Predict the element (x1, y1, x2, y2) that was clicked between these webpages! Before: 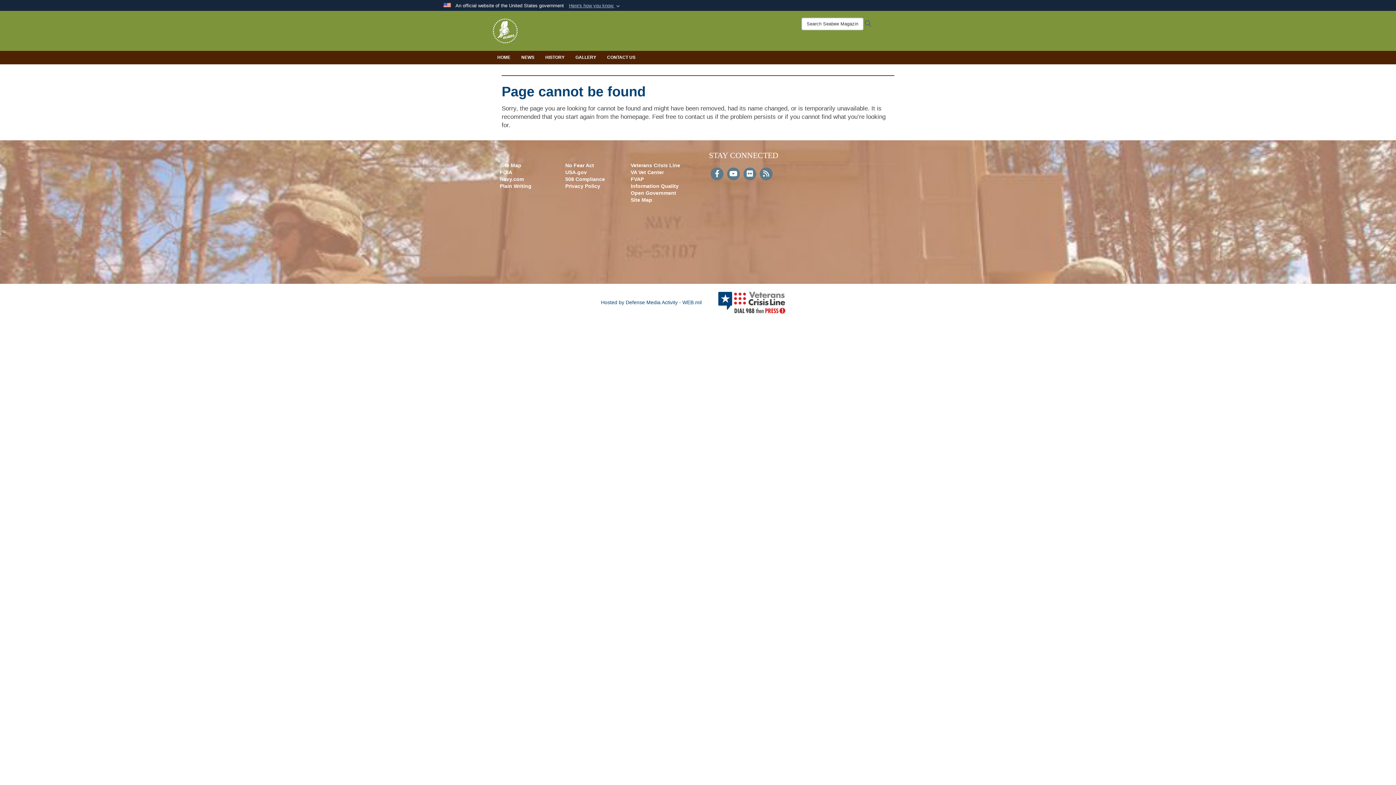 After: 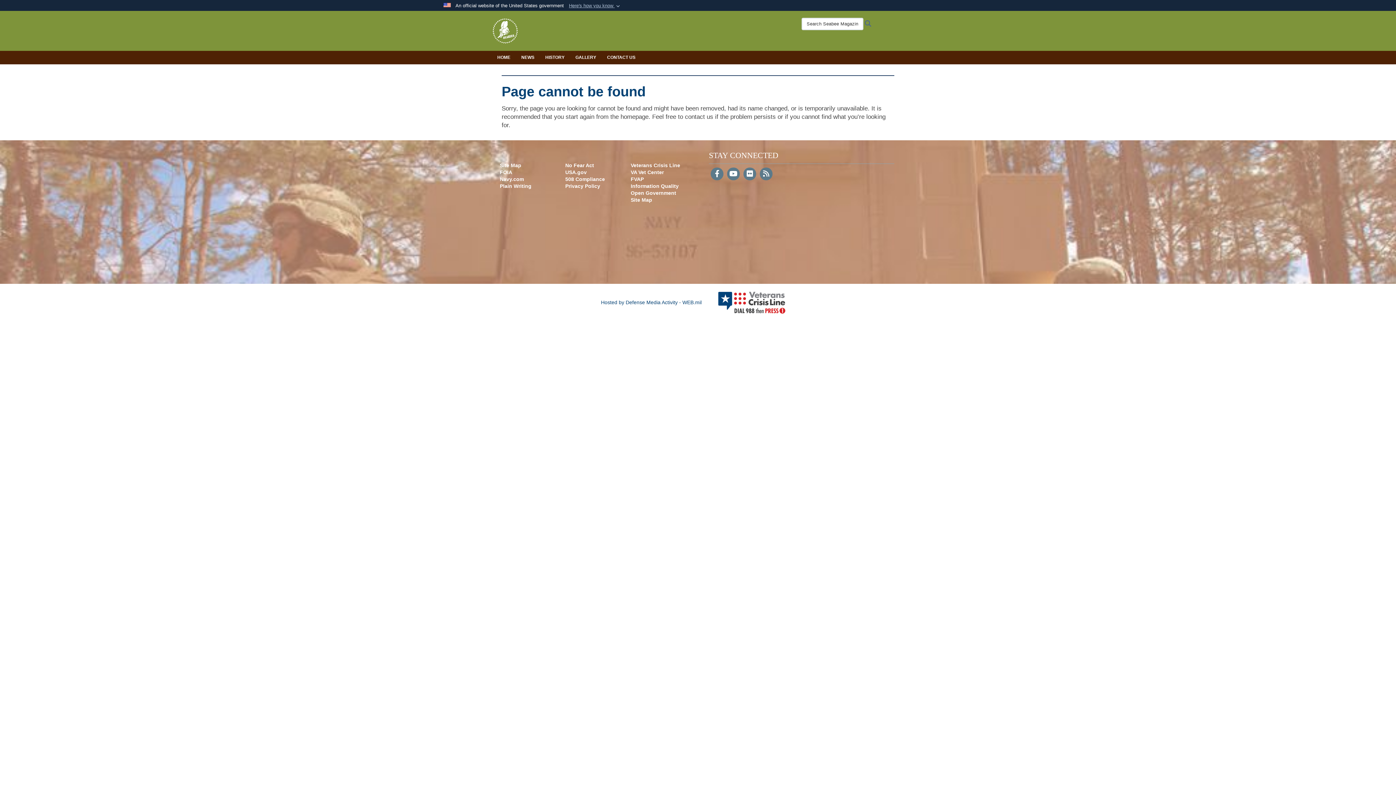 Action: bbox: (500, 162, 521, 168) label: Site Map